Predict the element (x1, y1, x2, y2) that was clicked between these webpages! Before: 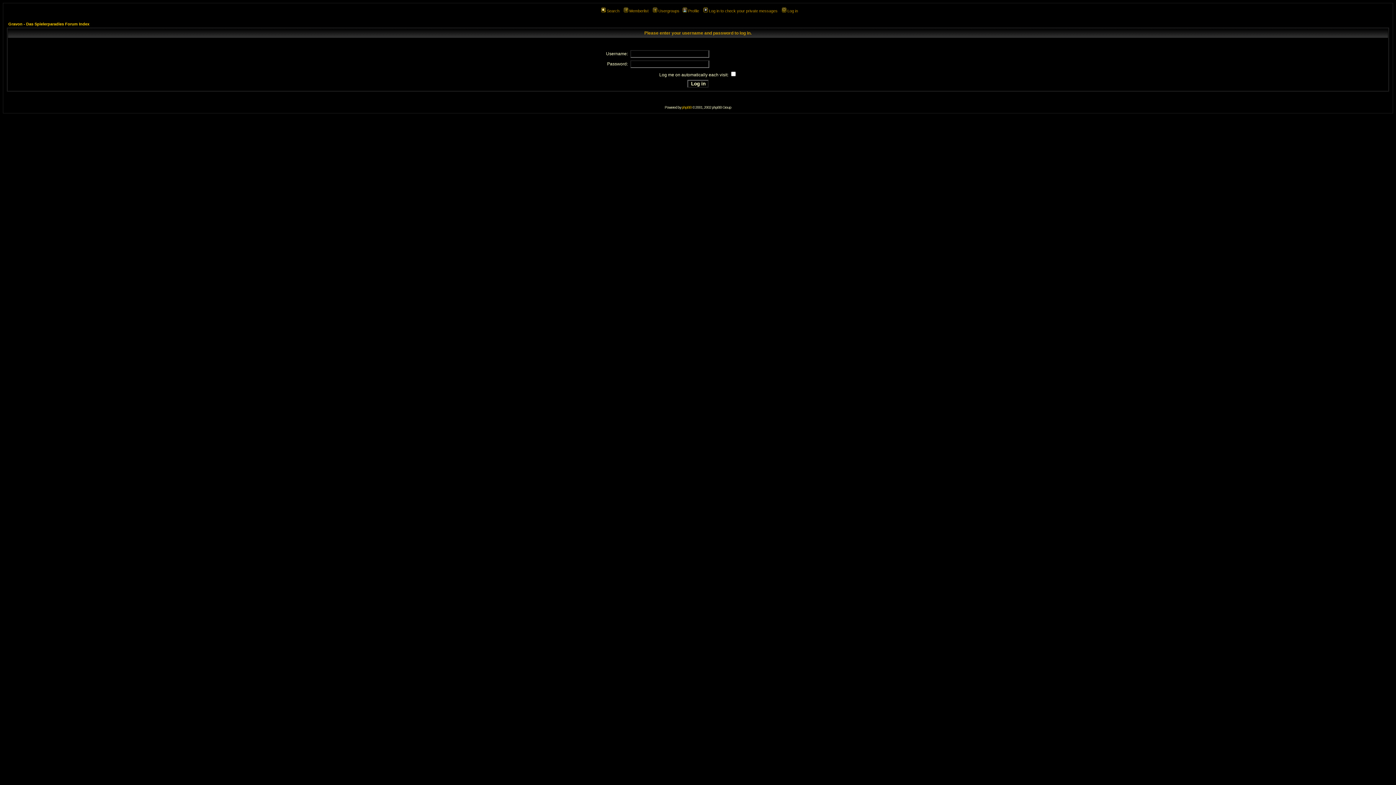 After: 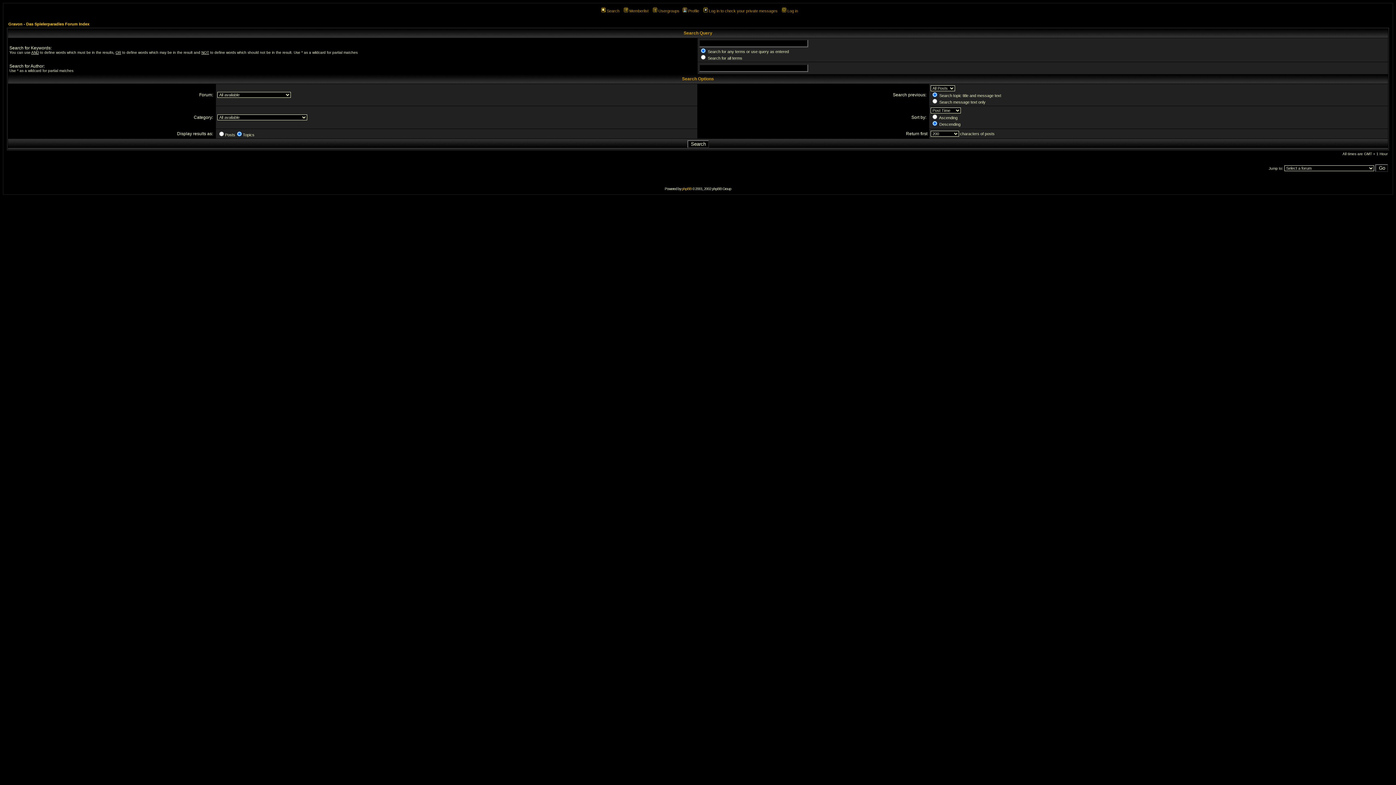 Action: bbox: (600, 8, 619, 13) label: Search